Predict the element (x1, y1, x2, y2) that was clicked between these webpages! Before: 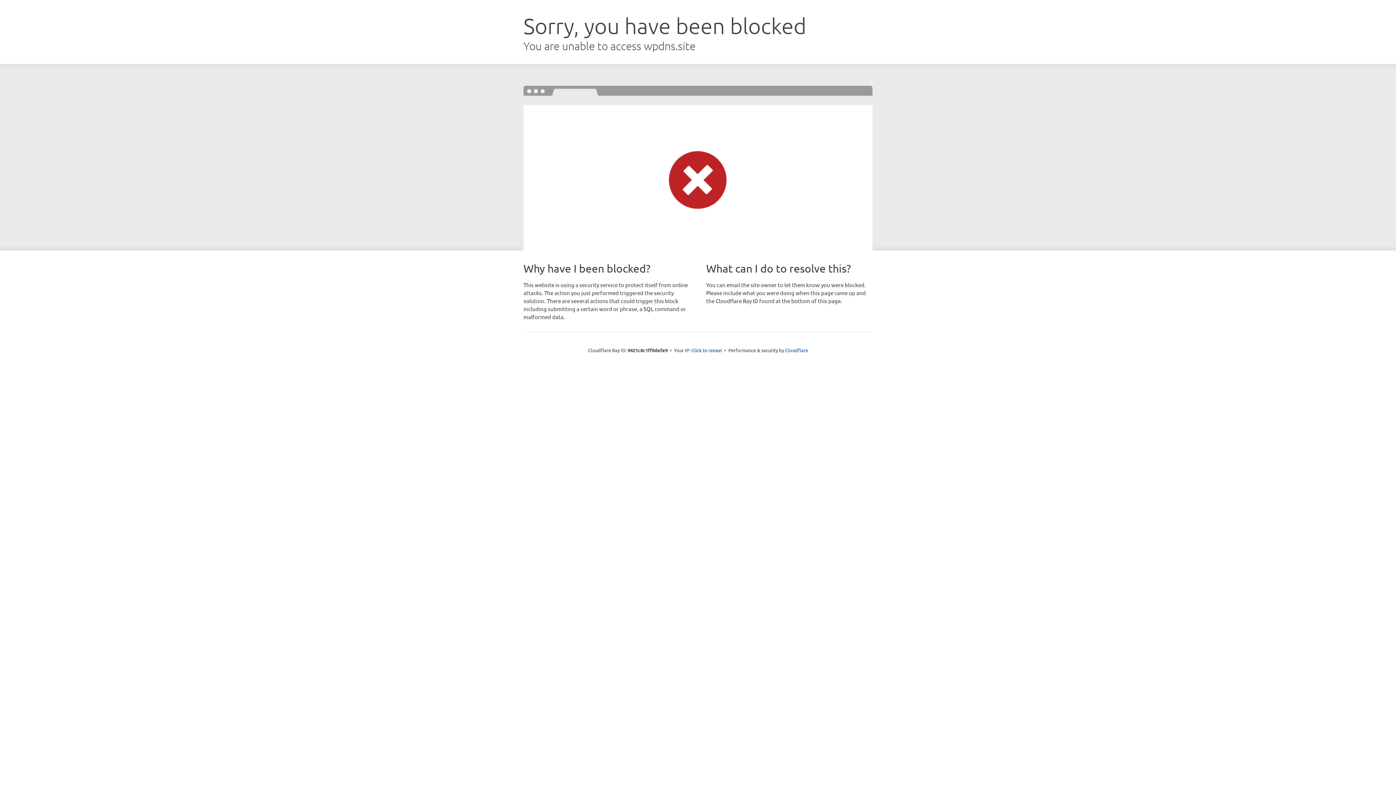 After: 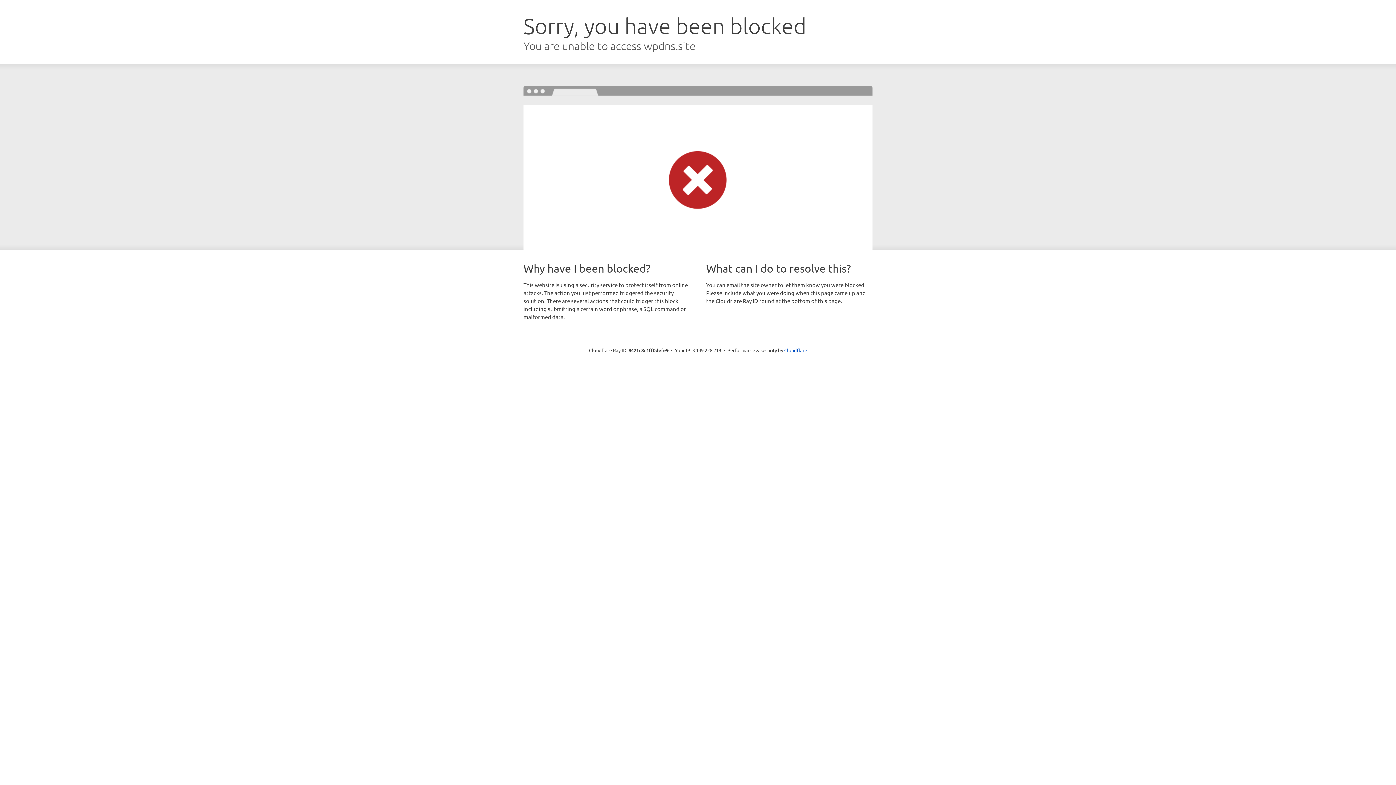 Action: label: Click to reveal bbox: (691, 346, 722, 353)